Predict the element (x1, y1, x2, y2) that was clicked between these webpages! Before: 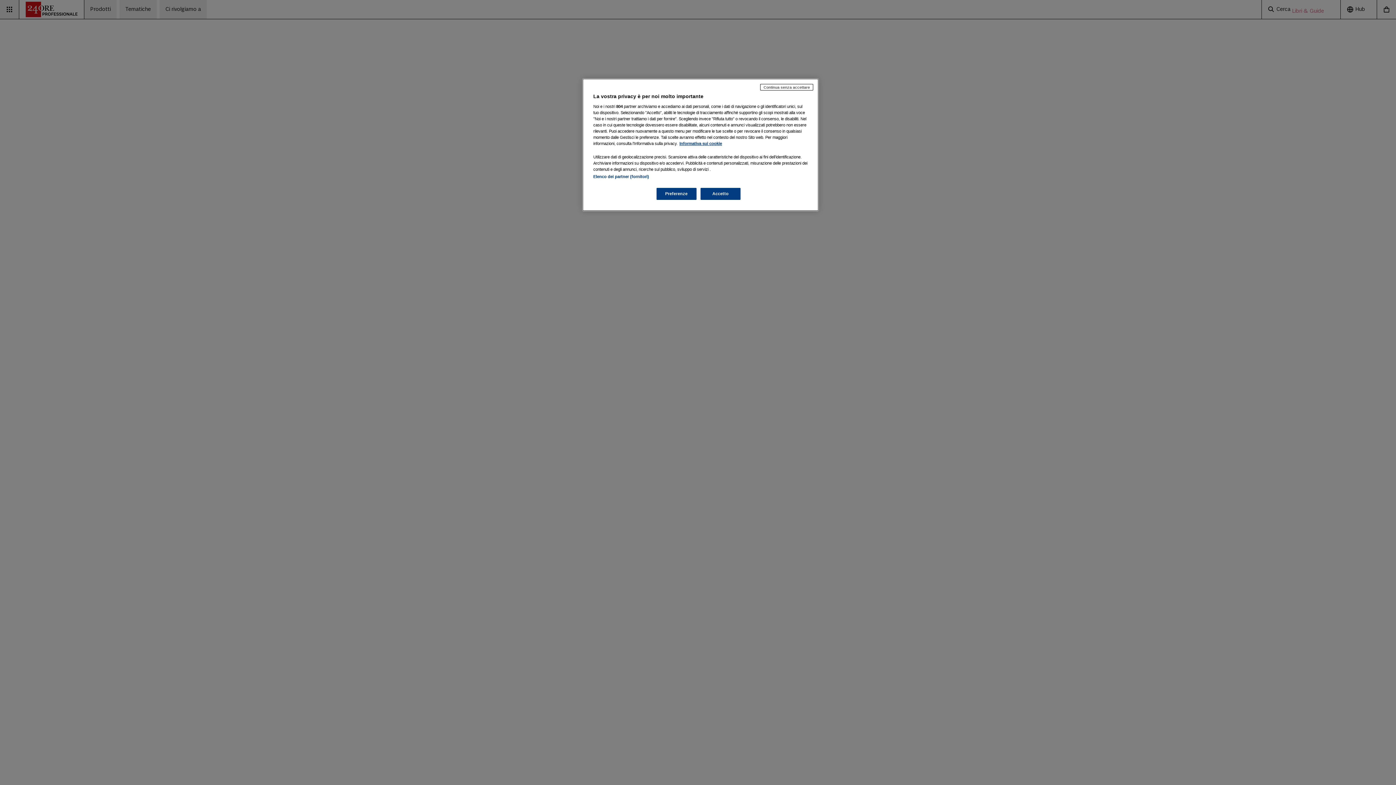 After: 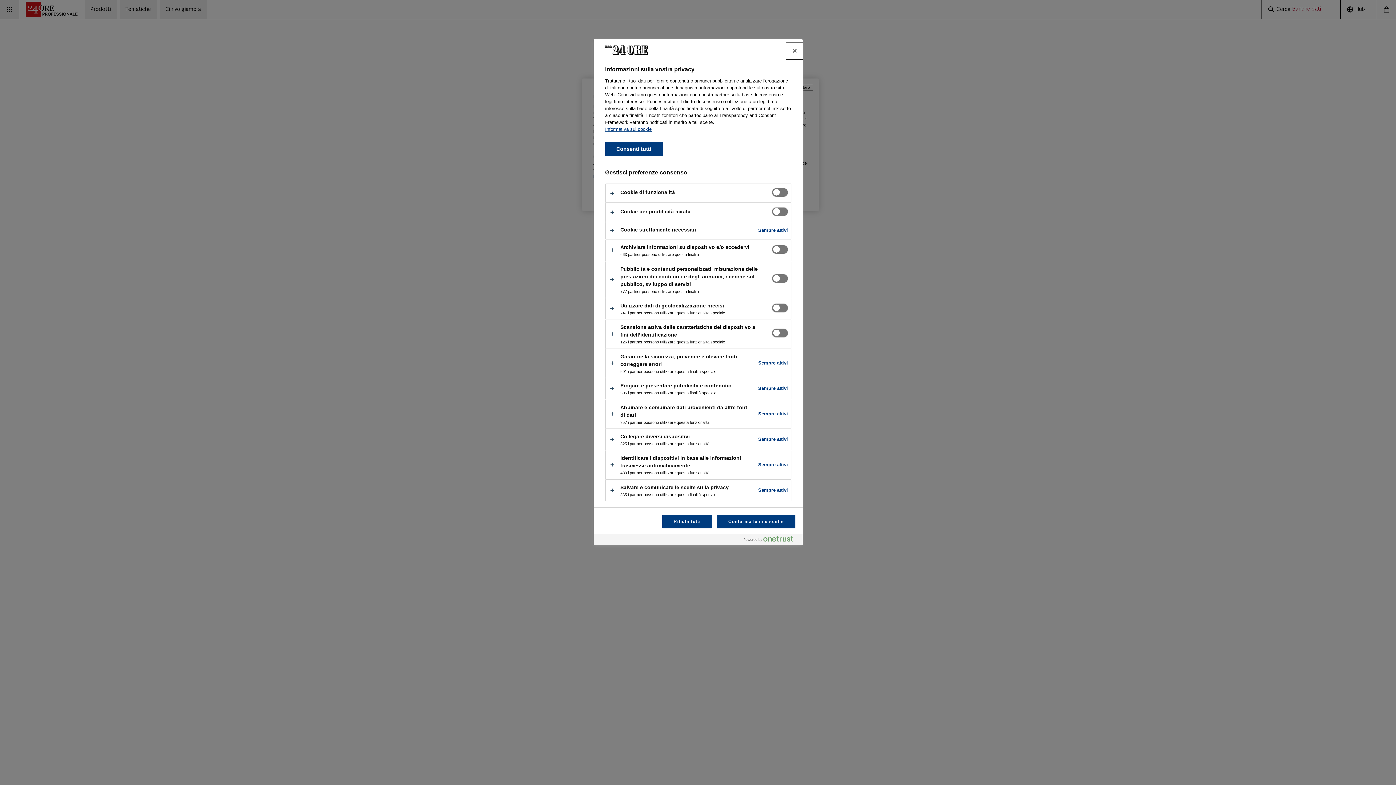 Action: bbox: (656, 188, 696, 200) label: Preferenze